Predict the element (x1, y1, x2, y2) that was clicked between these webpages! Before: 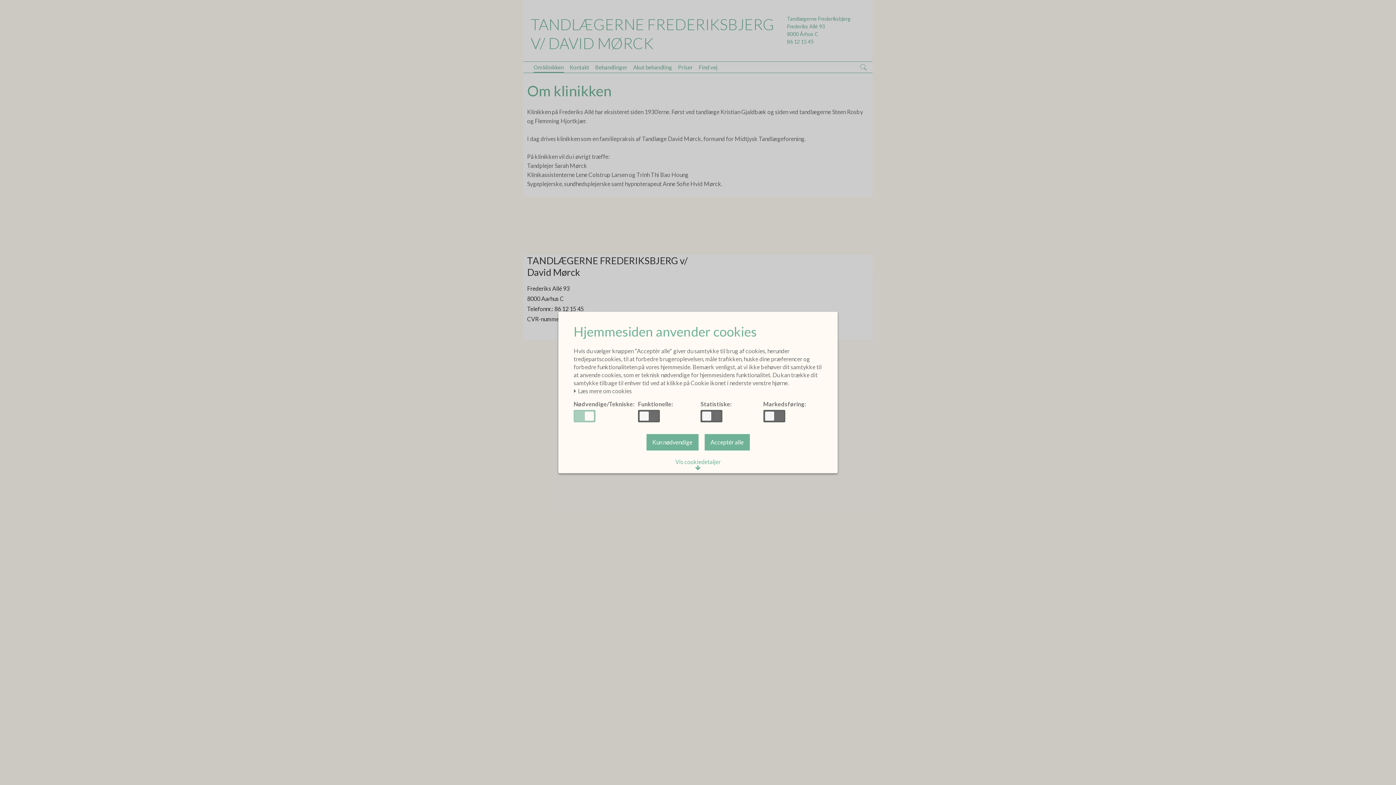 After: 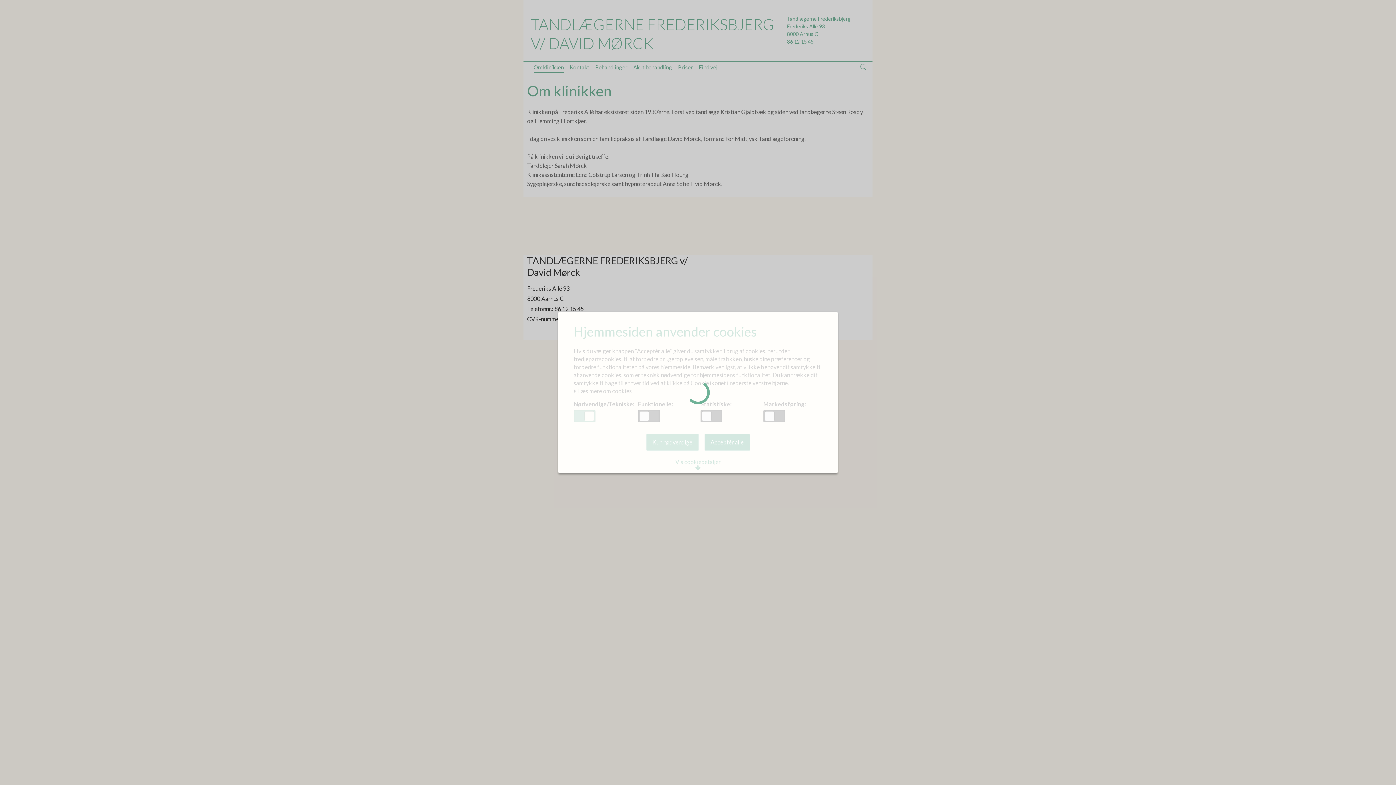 Action: bbox: (646, 434, 698, 451) label: Kun nødvendige